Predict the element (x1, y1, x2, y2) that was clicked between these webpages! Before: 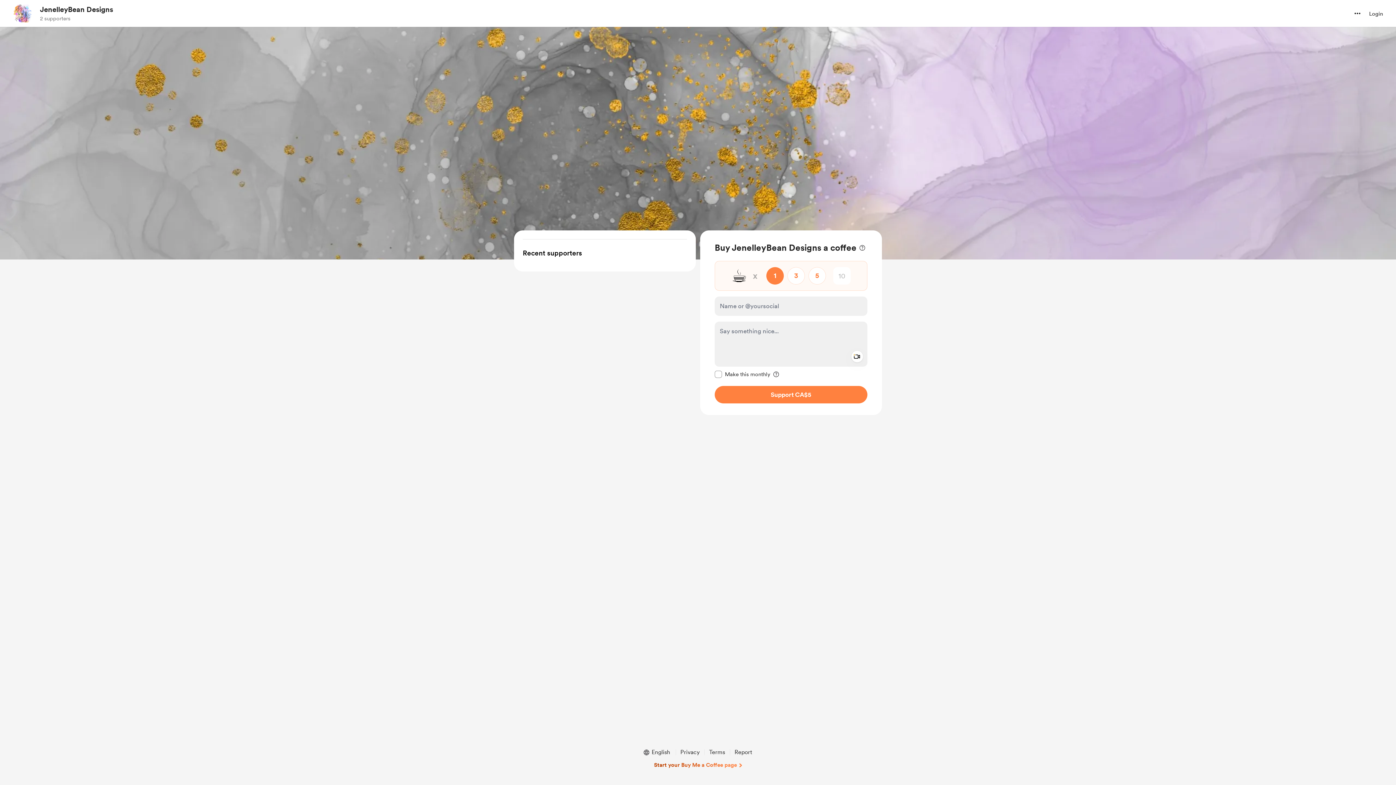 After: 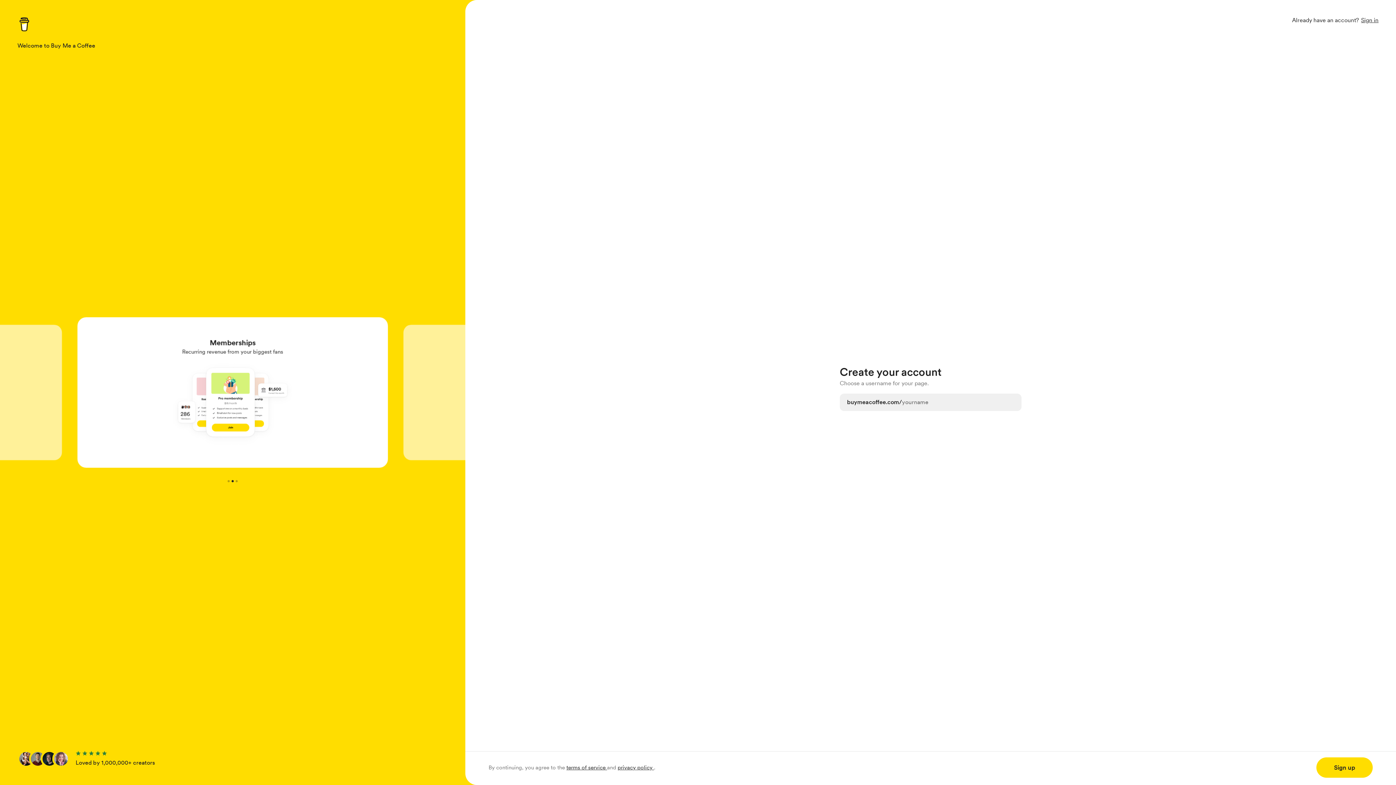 Action: bbox: (654, 761, 742, 769) label: Start your Buy Me a Coffee page